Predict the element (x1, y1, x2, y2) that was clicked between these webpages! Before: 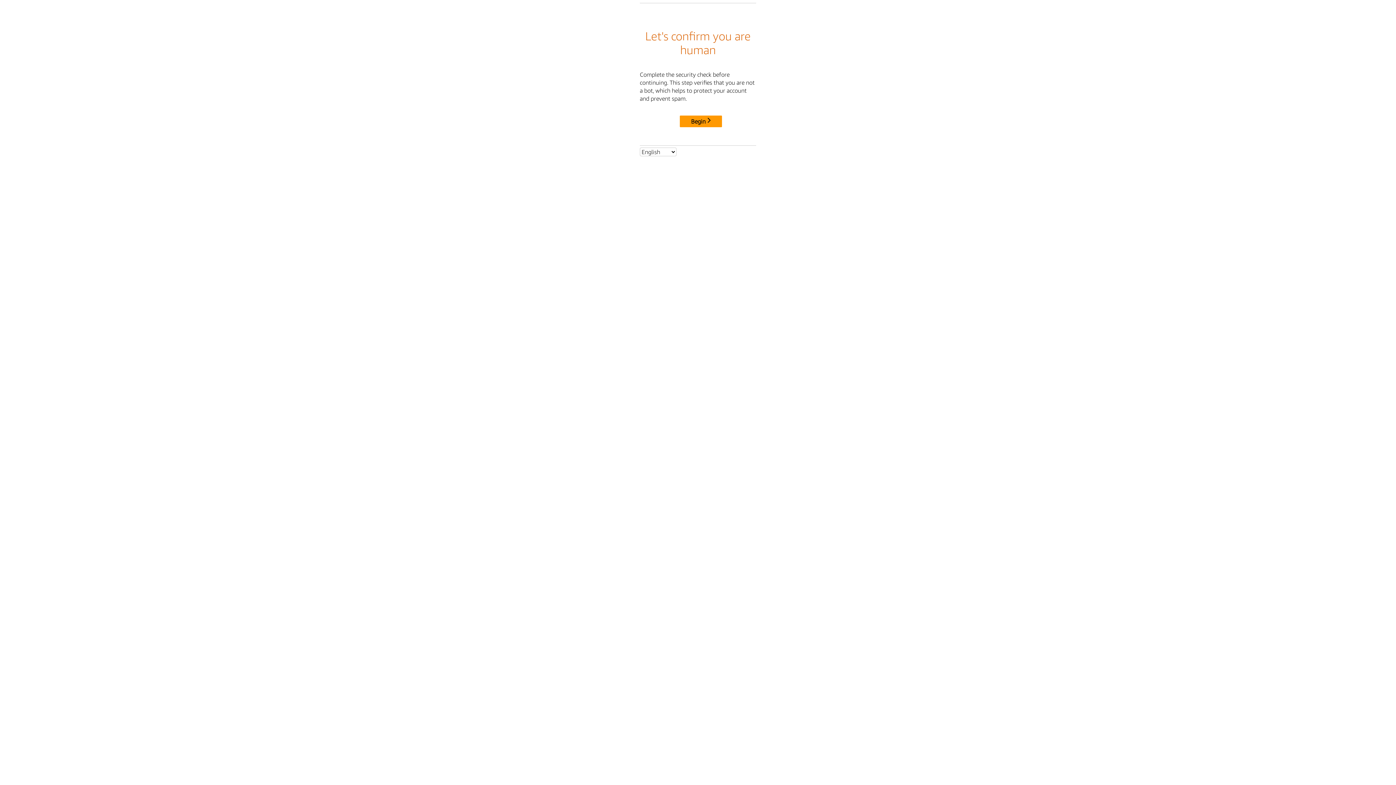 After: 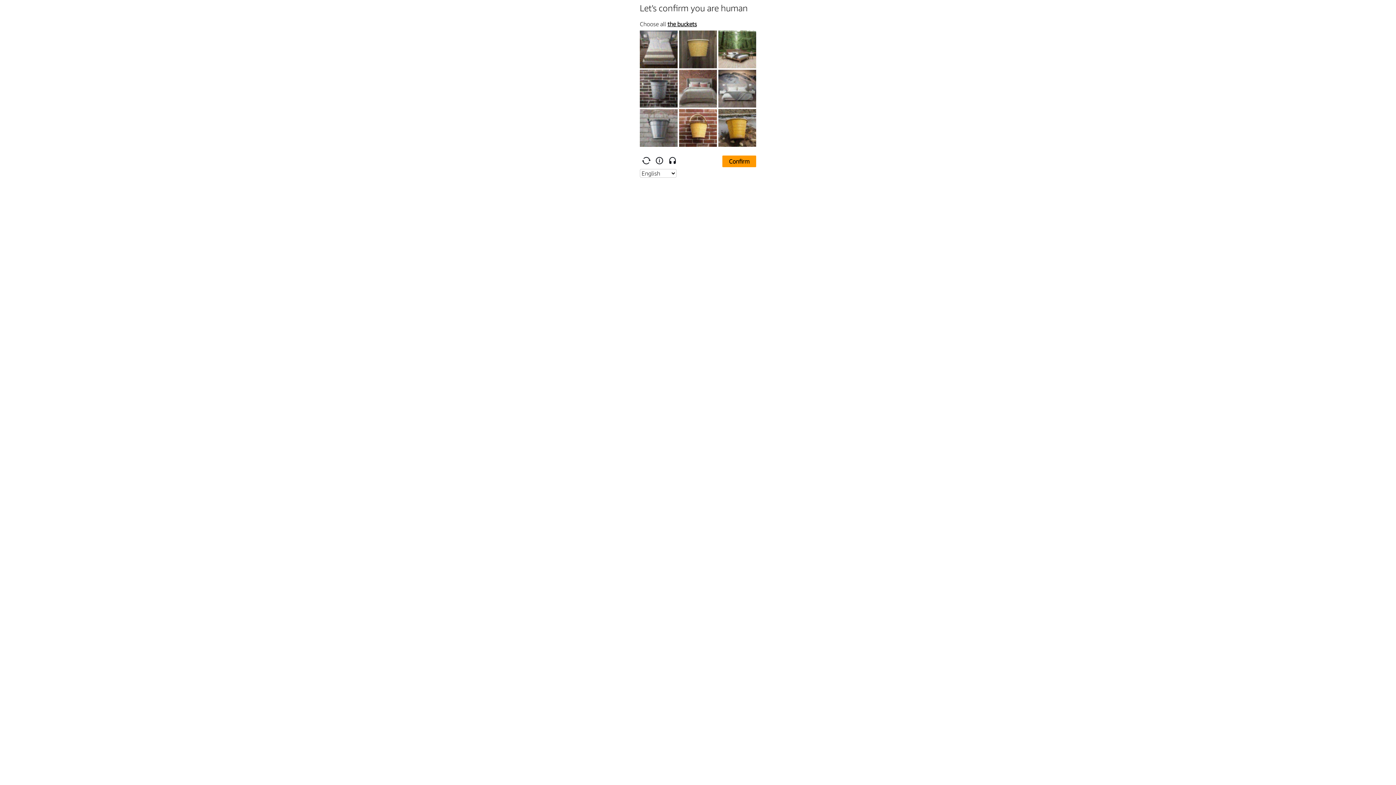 Action: bbox: (680, 115, 722, 127) label: Begin